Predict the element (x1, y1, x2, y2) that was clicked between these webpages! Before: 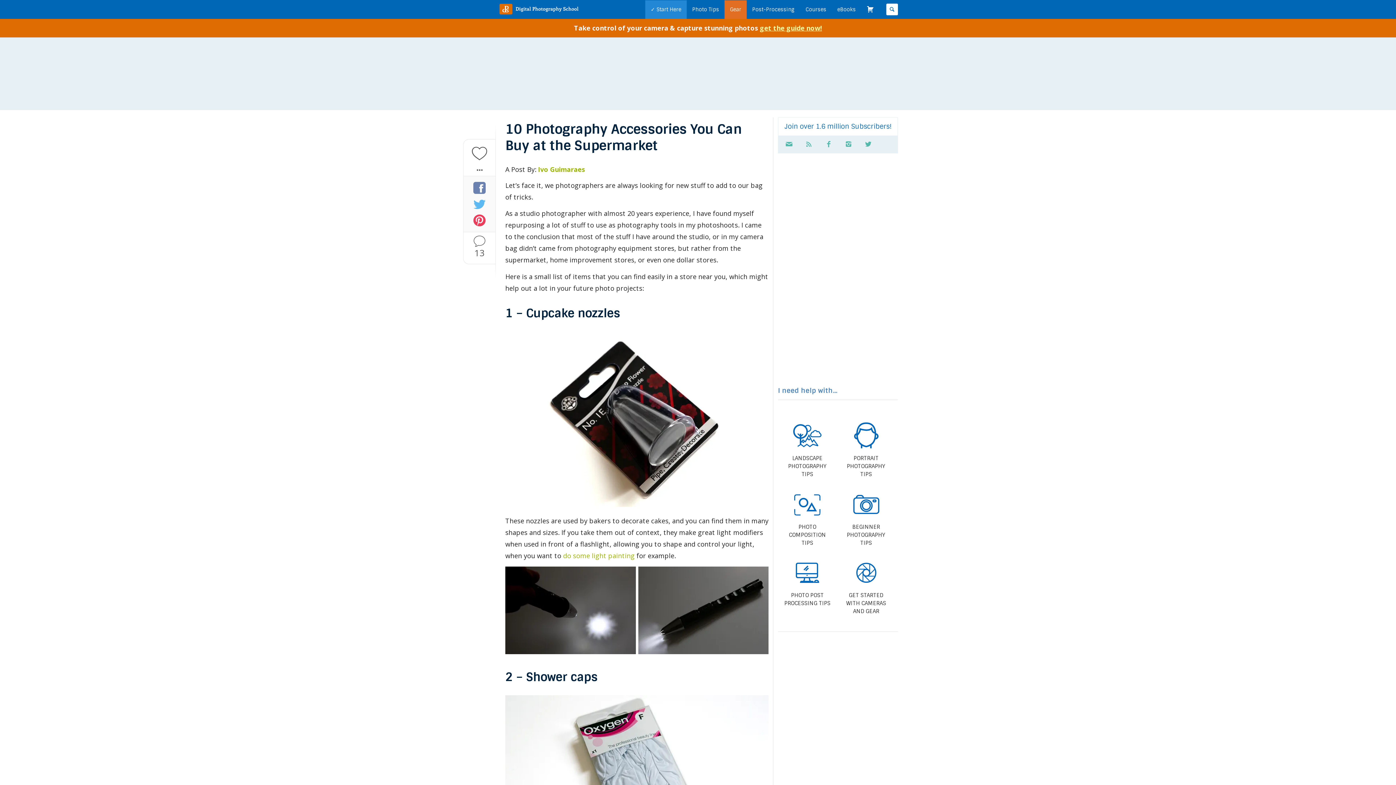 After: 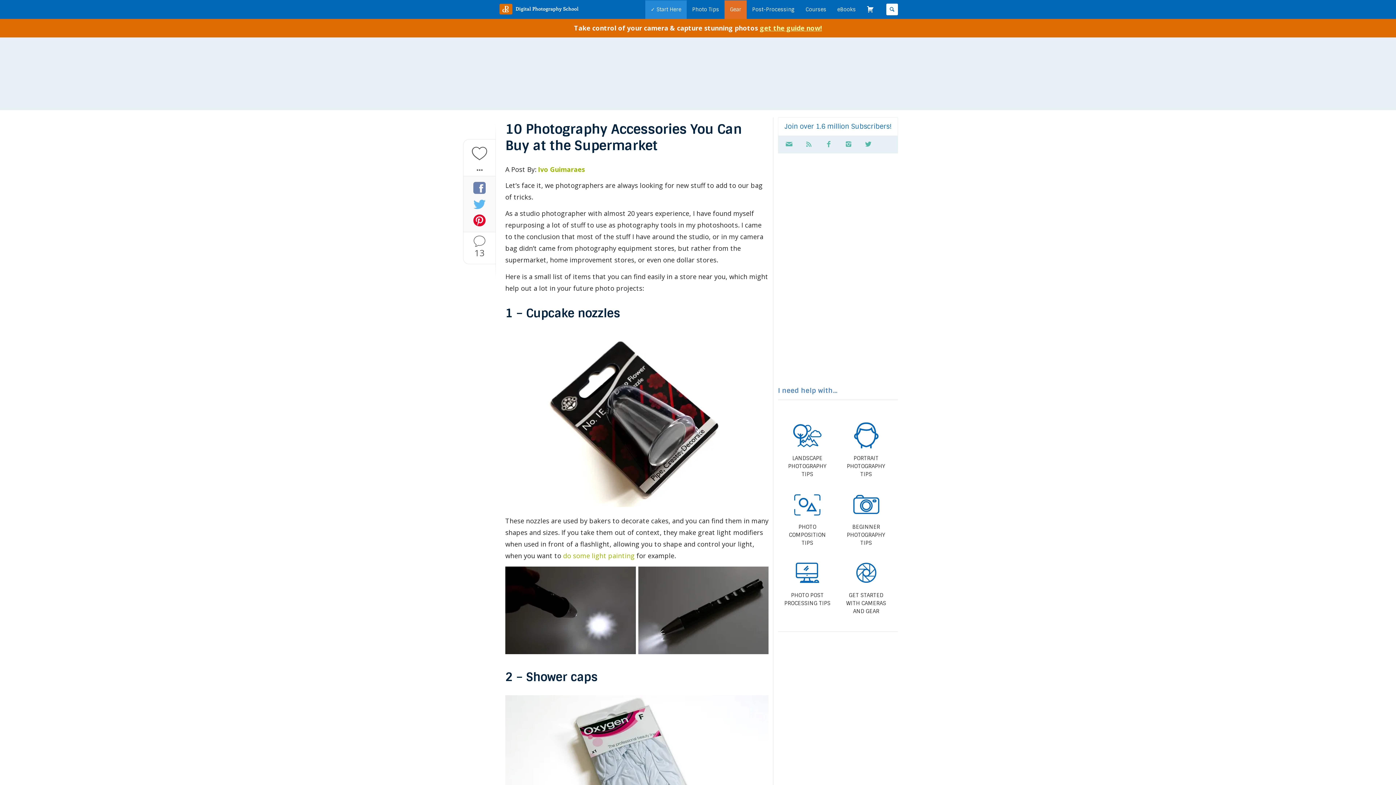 Action: bbox: (473, 214, 485, 226)